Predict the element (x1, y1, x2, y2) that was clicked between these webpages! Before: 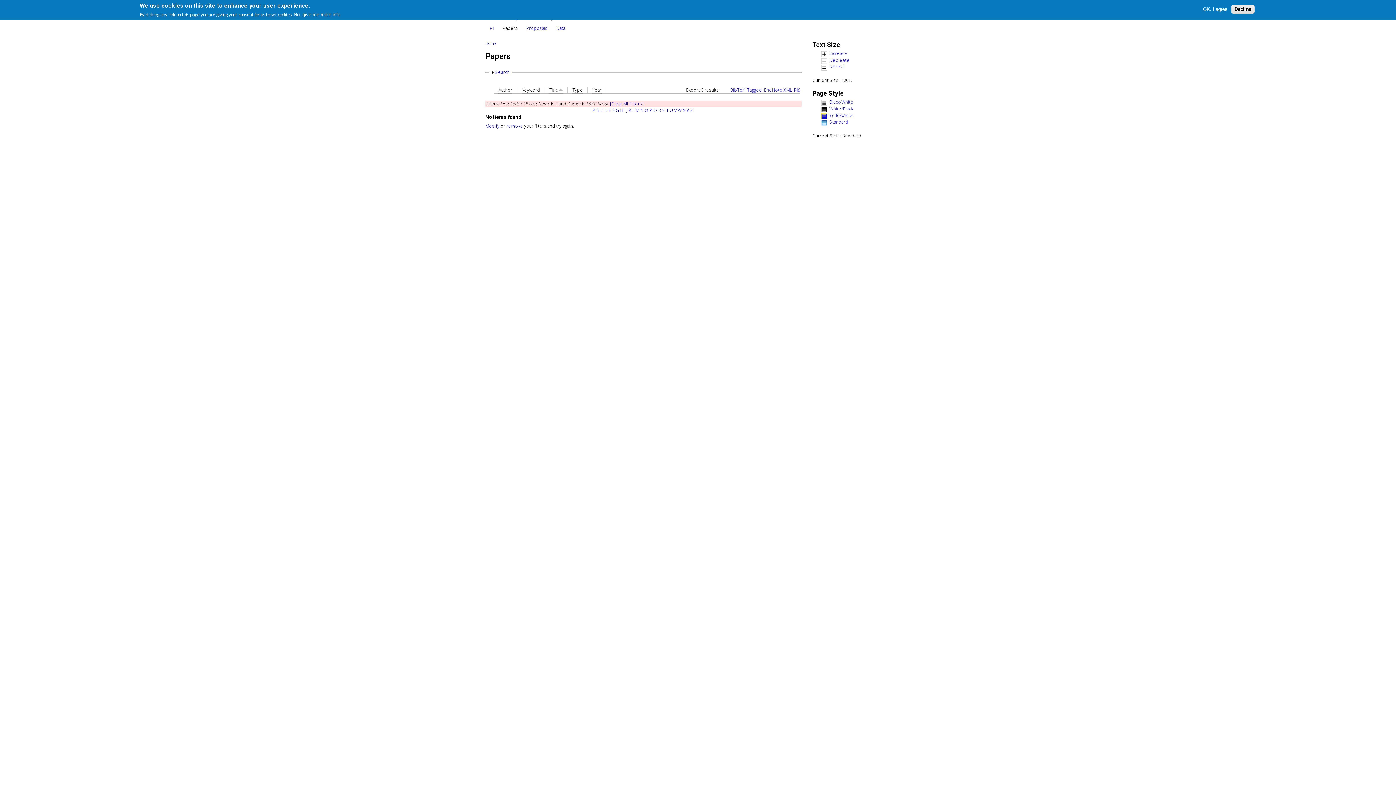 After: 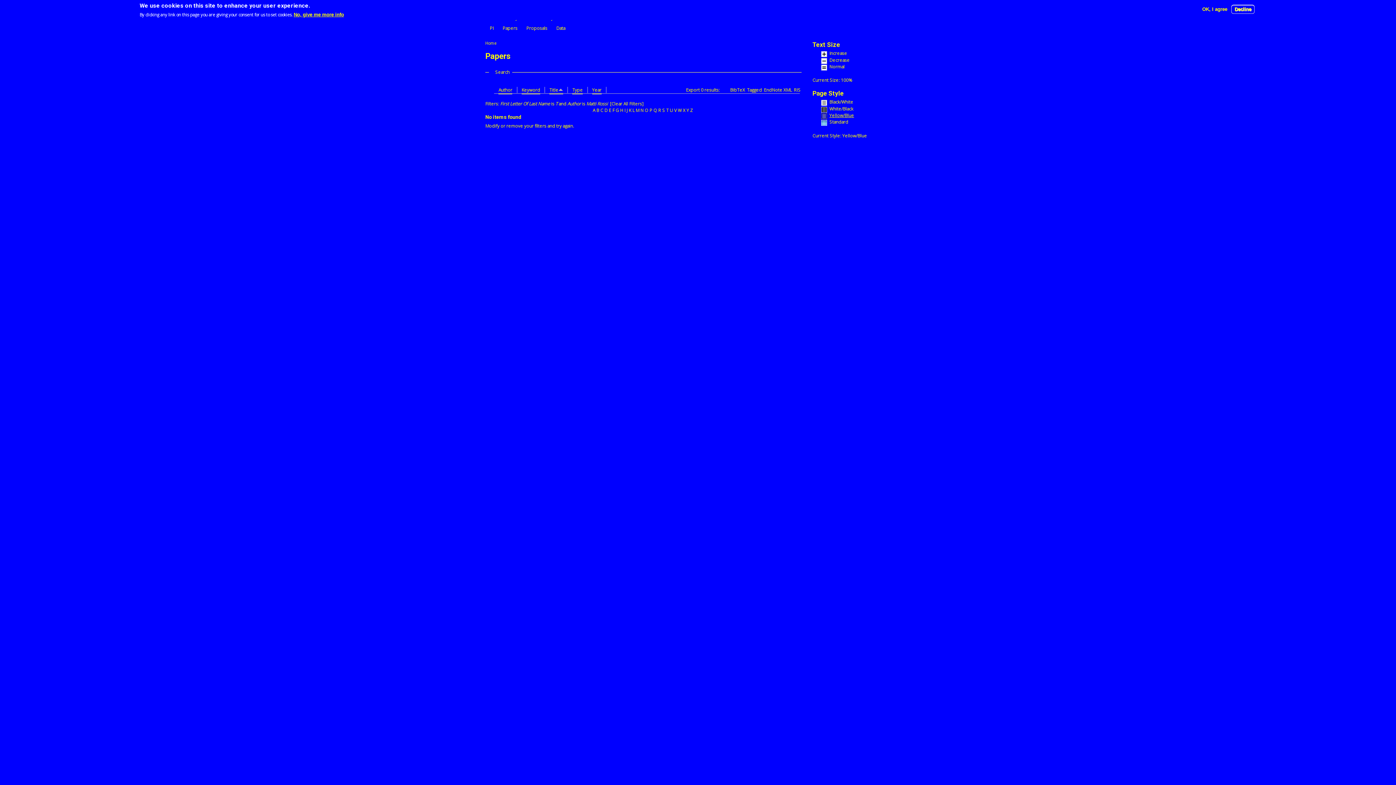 Action: label: Yellow/Blue bbox: (821, 113, 906, 119)